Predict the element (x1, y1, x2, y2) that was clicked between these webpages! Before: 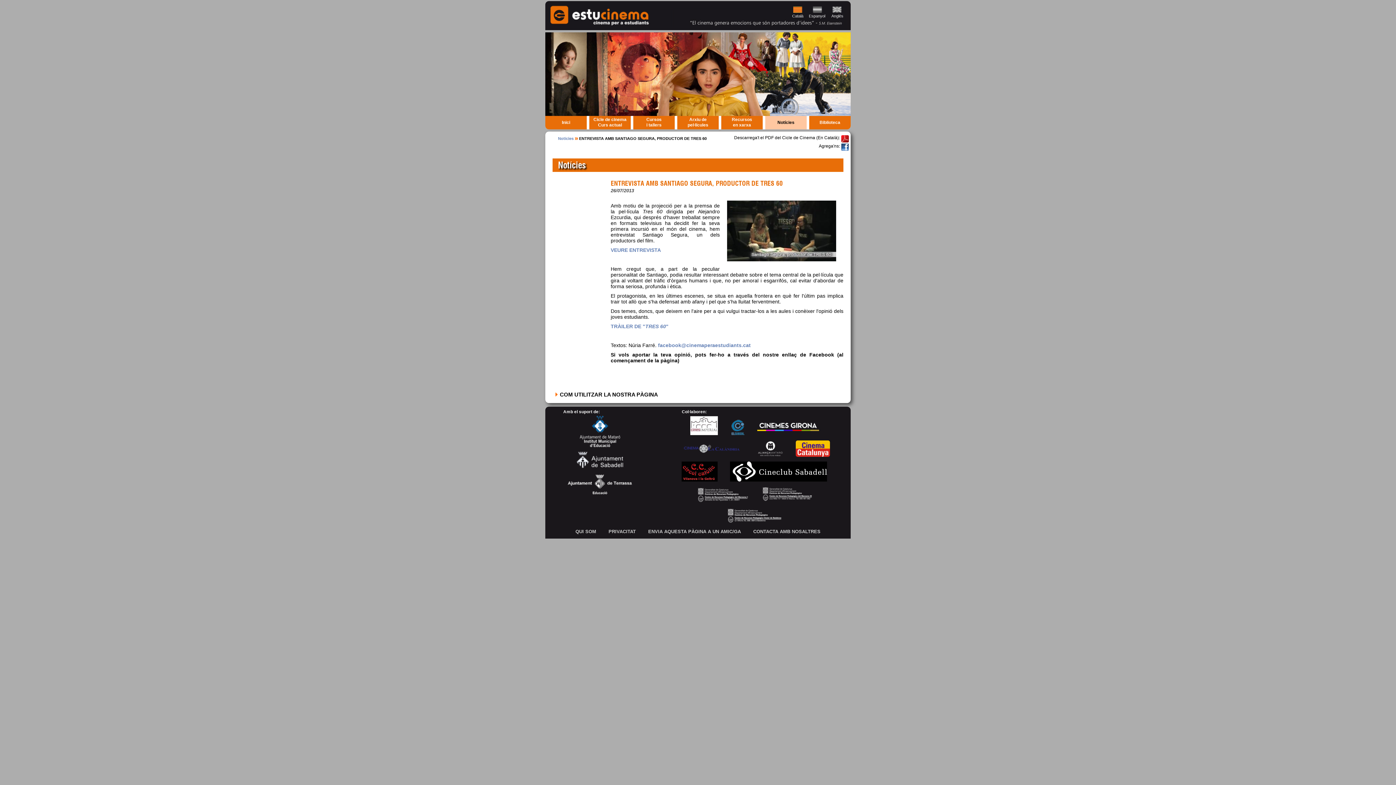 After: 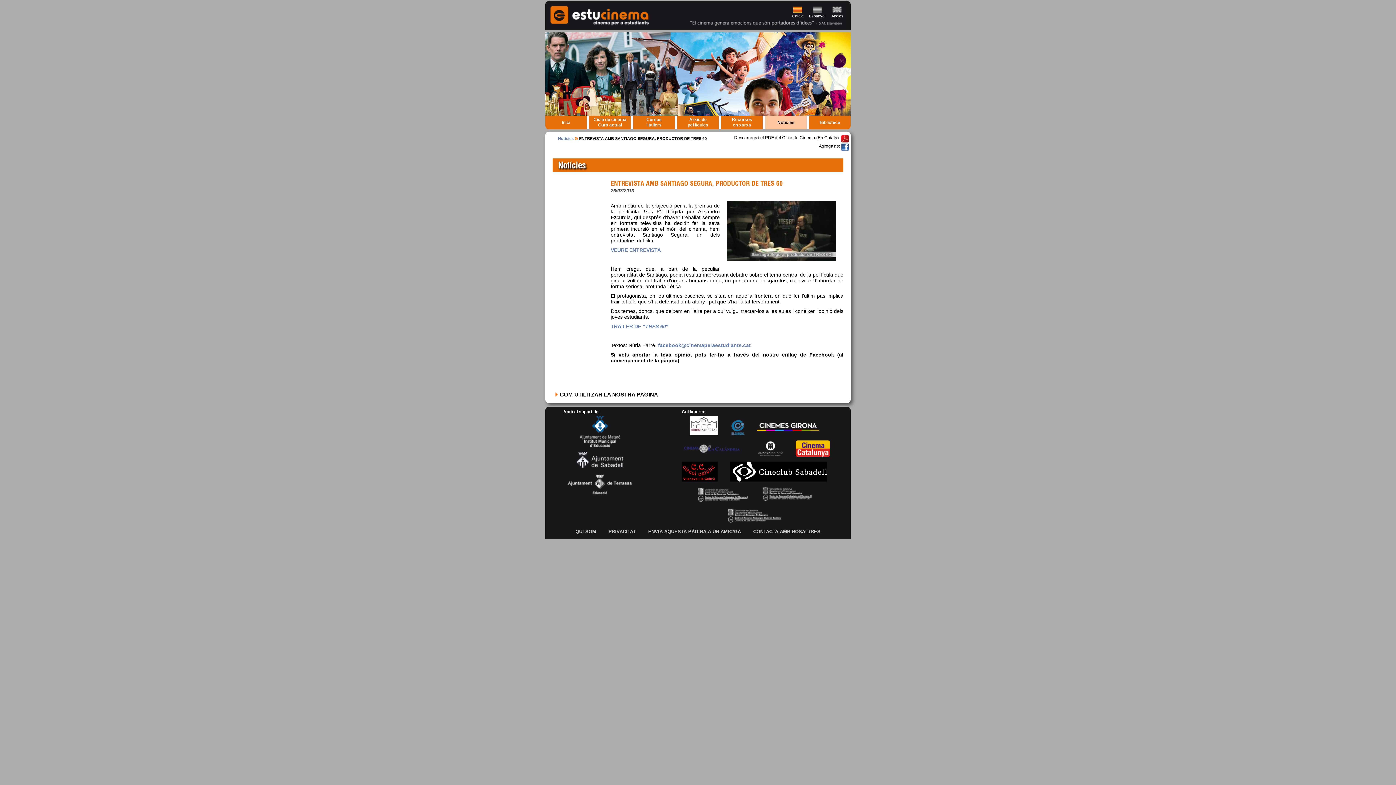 Action: bbox: (841, 146, 849, 152)